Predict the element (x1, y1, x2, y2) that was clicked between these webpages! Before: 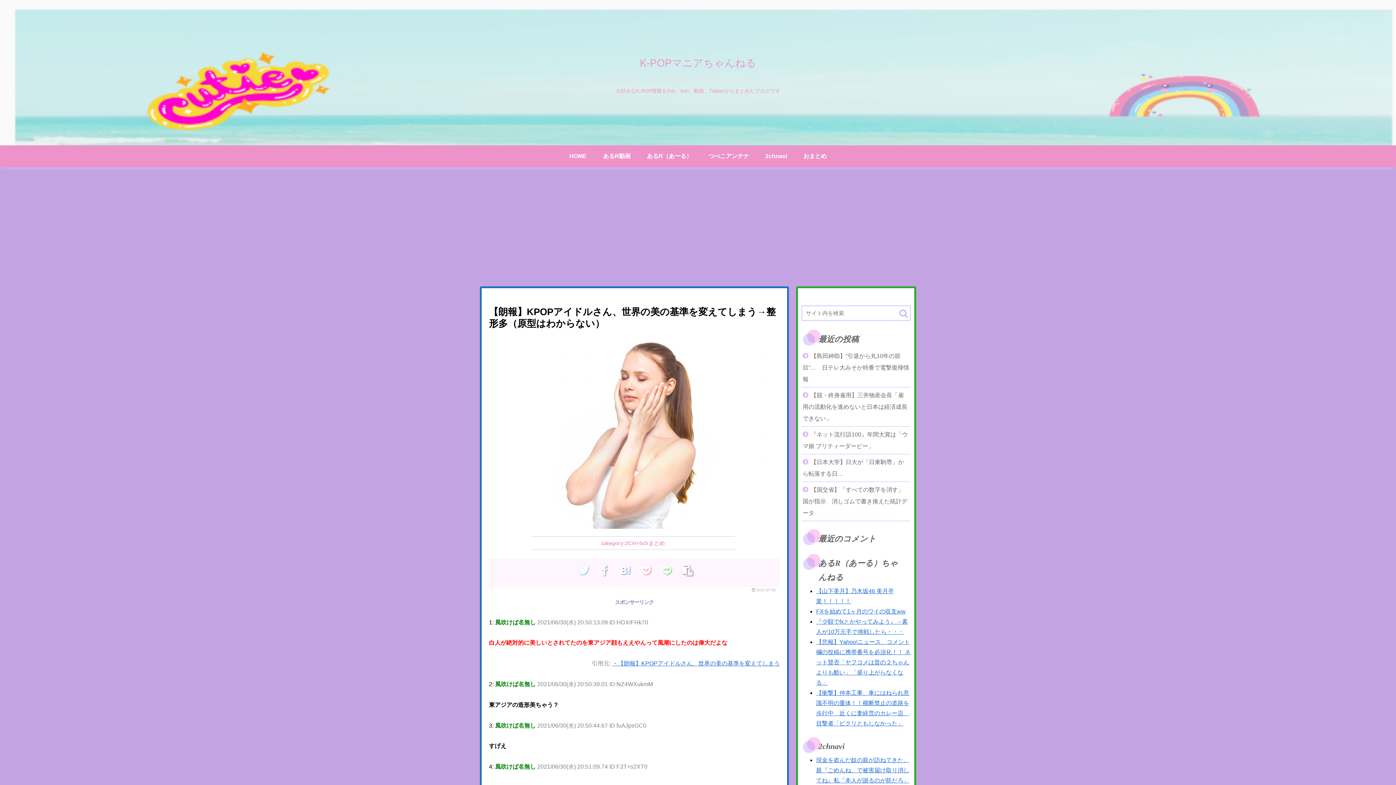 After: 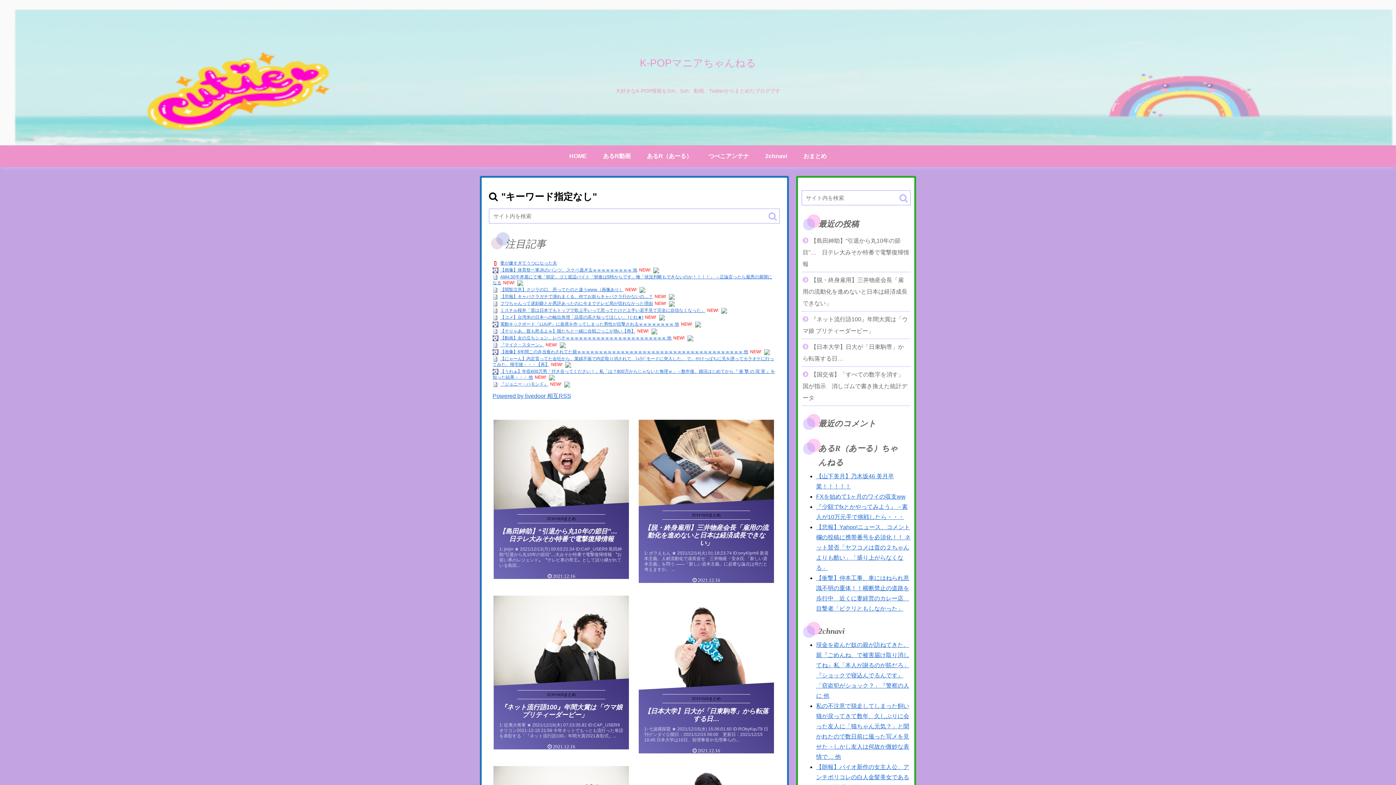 Action: bbox: (896, 305, 910, 321) label: button